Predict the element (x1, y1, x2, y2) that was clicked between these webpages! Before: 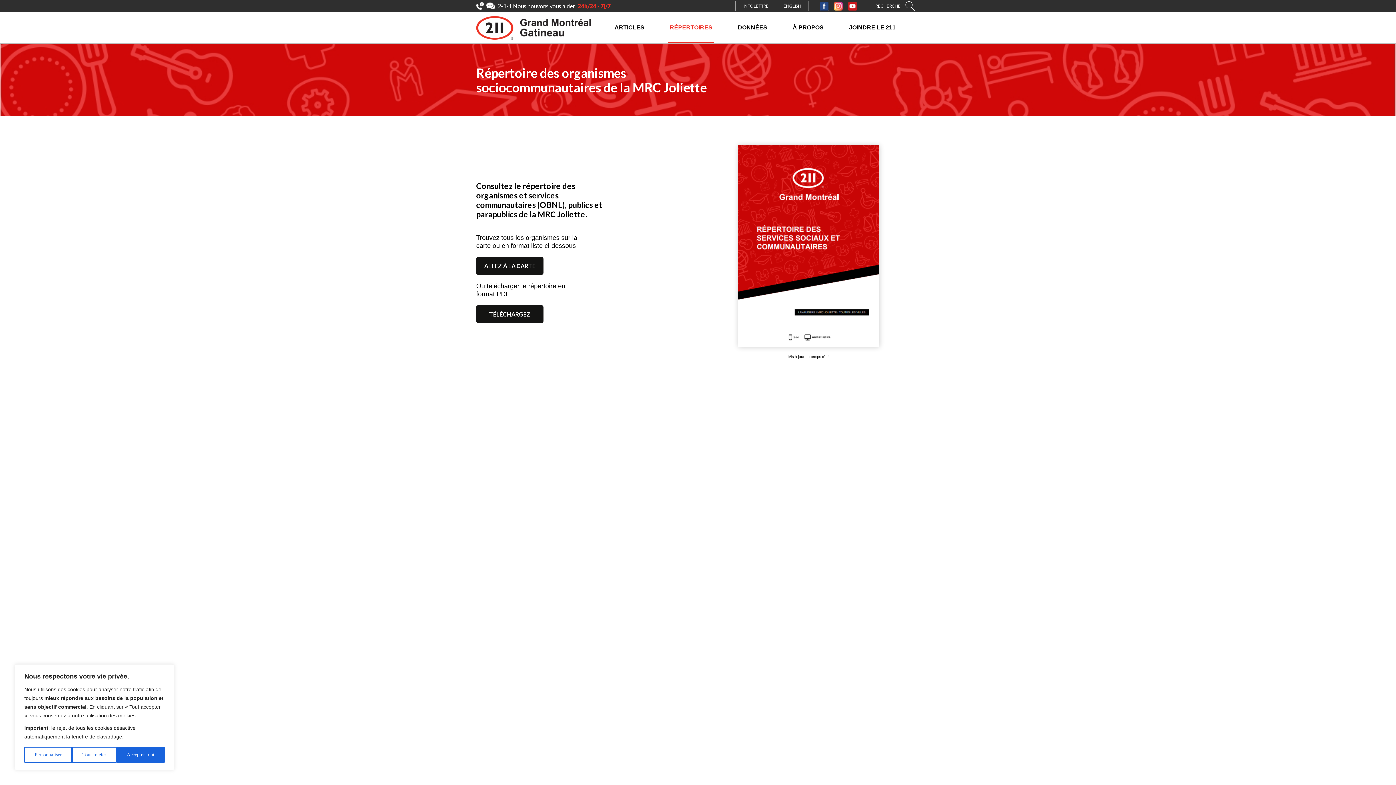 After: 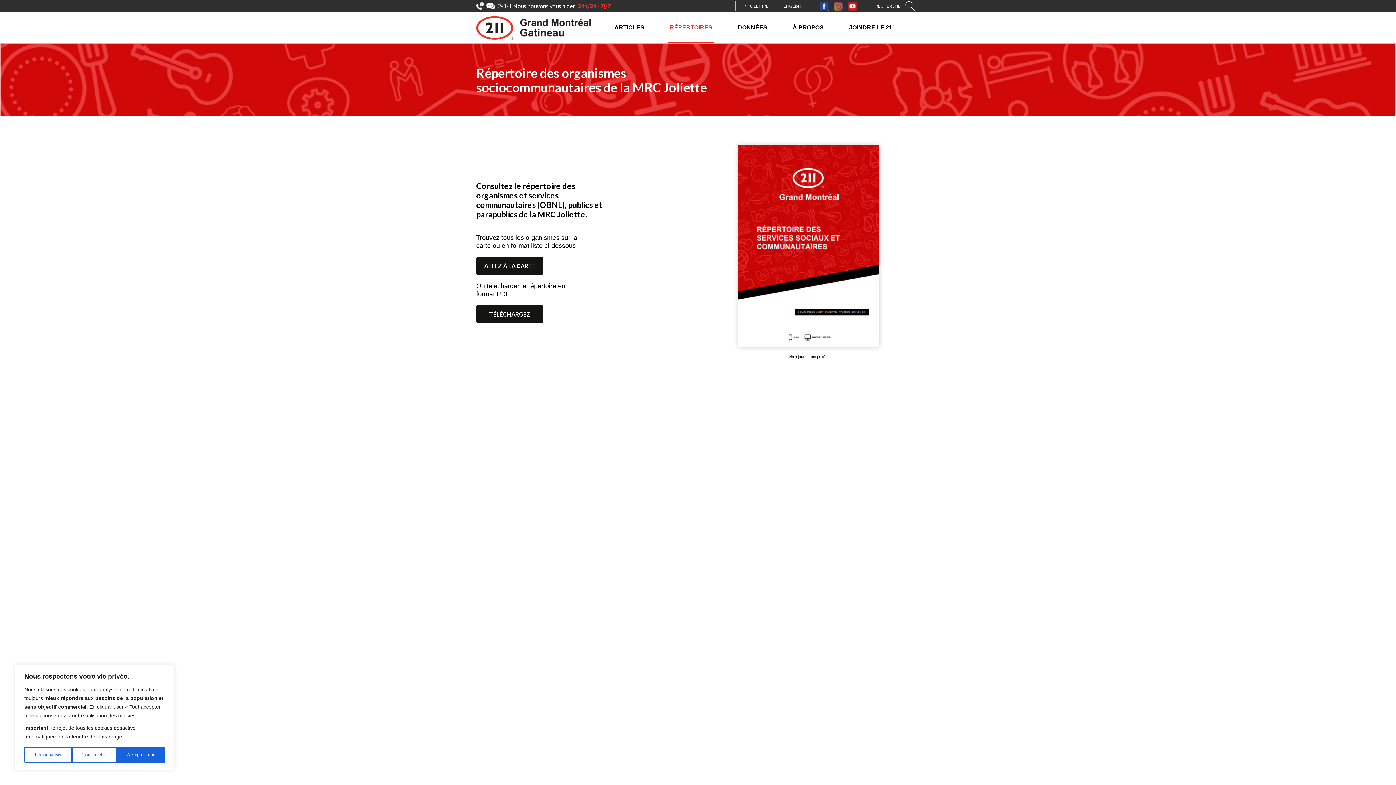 Action: bbox: (834, 1, 842, 10)